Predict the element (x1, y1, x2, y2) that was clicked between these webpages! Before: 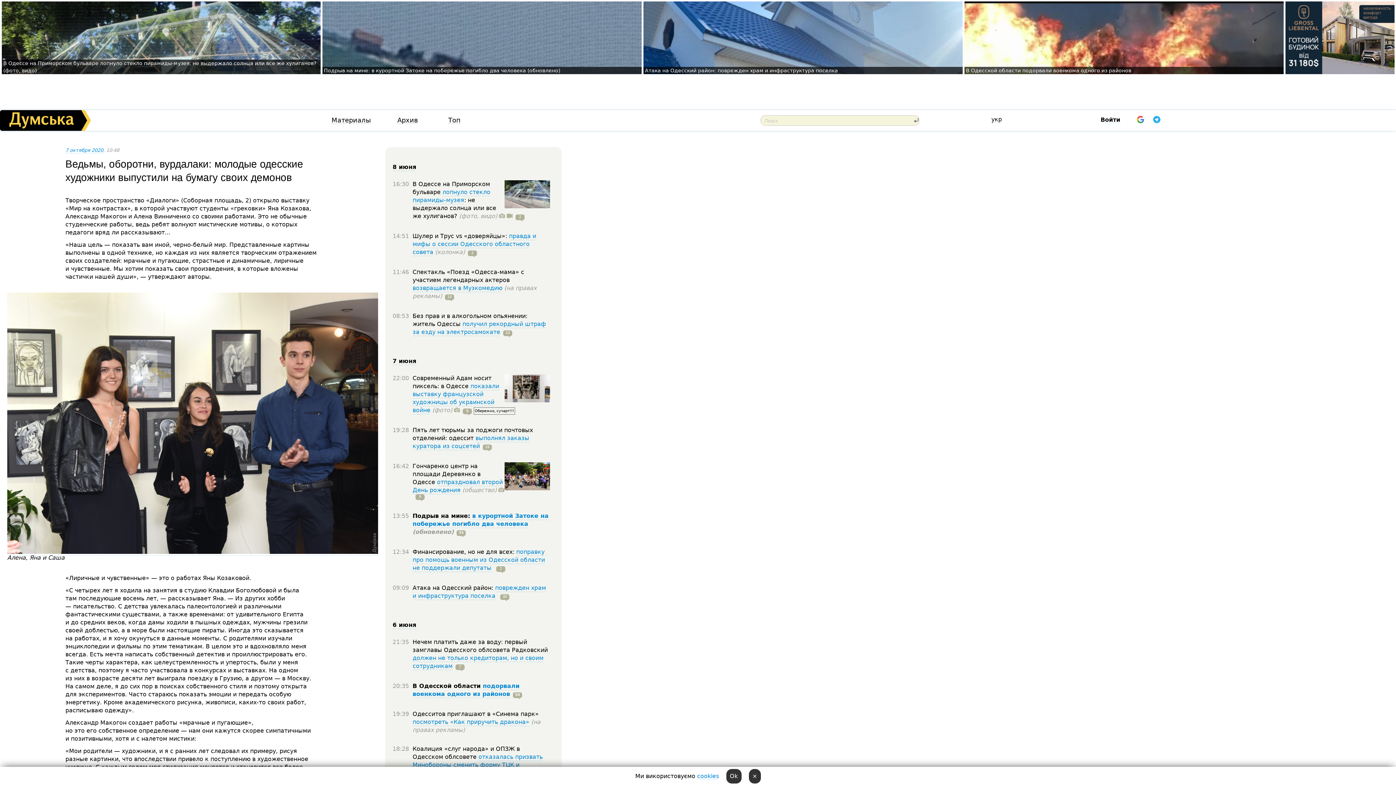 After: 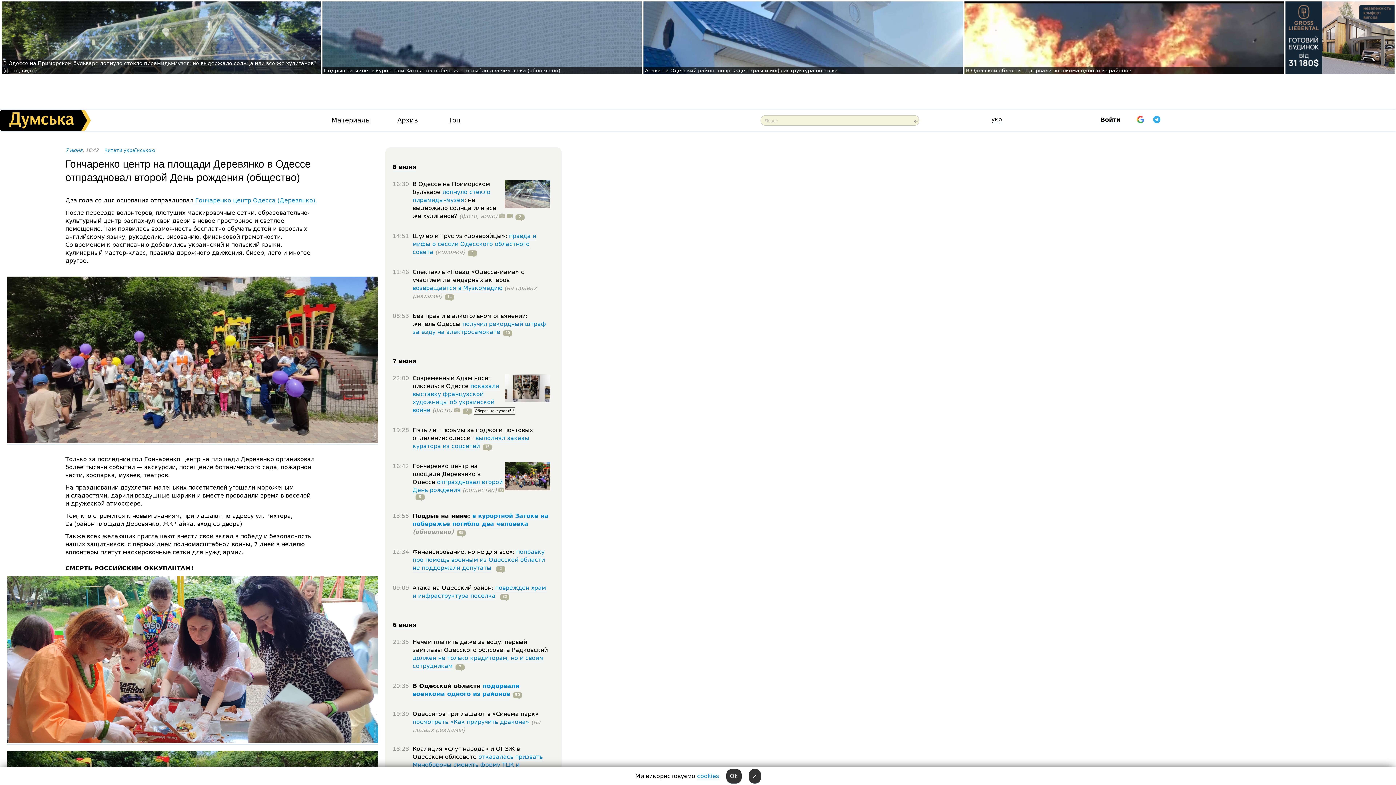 Action: label: отпраздновал второй День рождения bbox: (412, 478, 502, 494)